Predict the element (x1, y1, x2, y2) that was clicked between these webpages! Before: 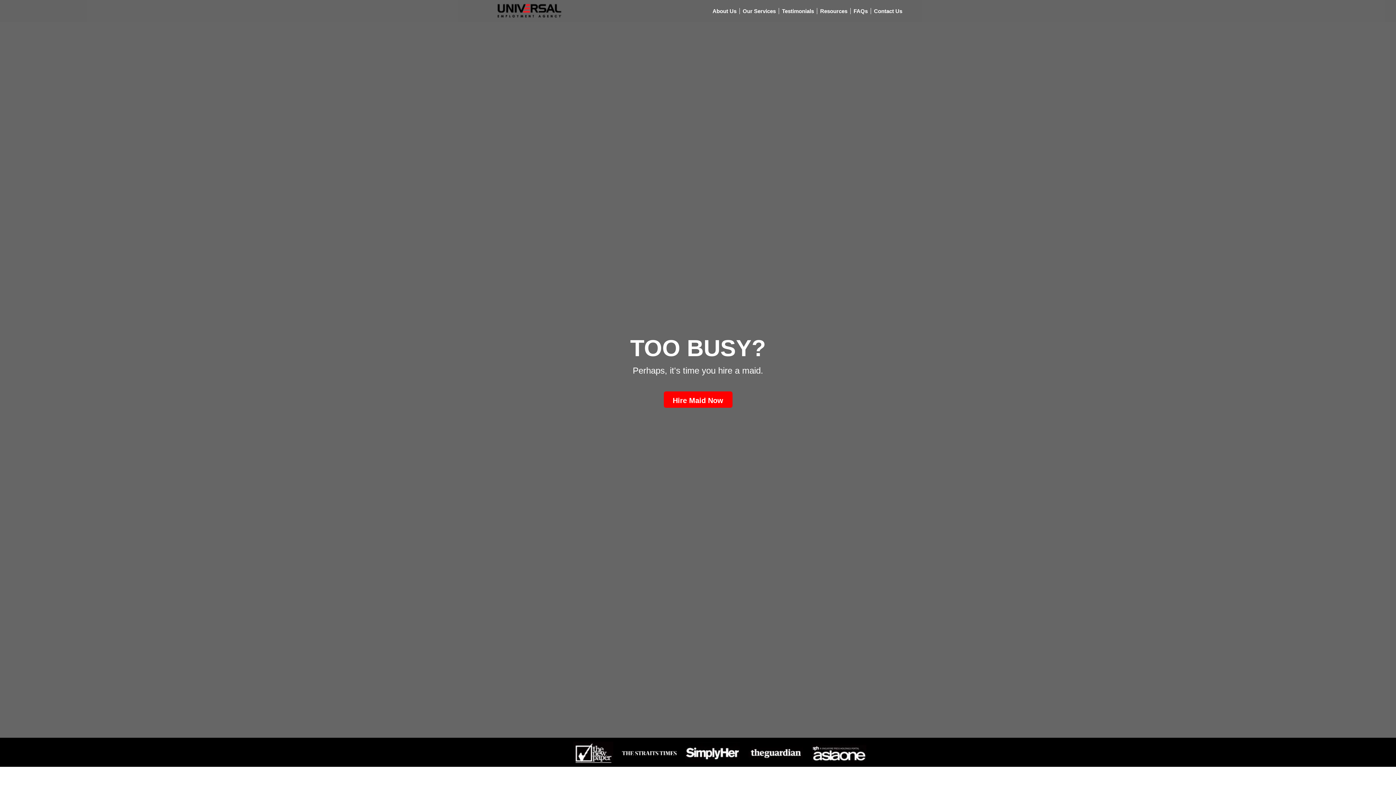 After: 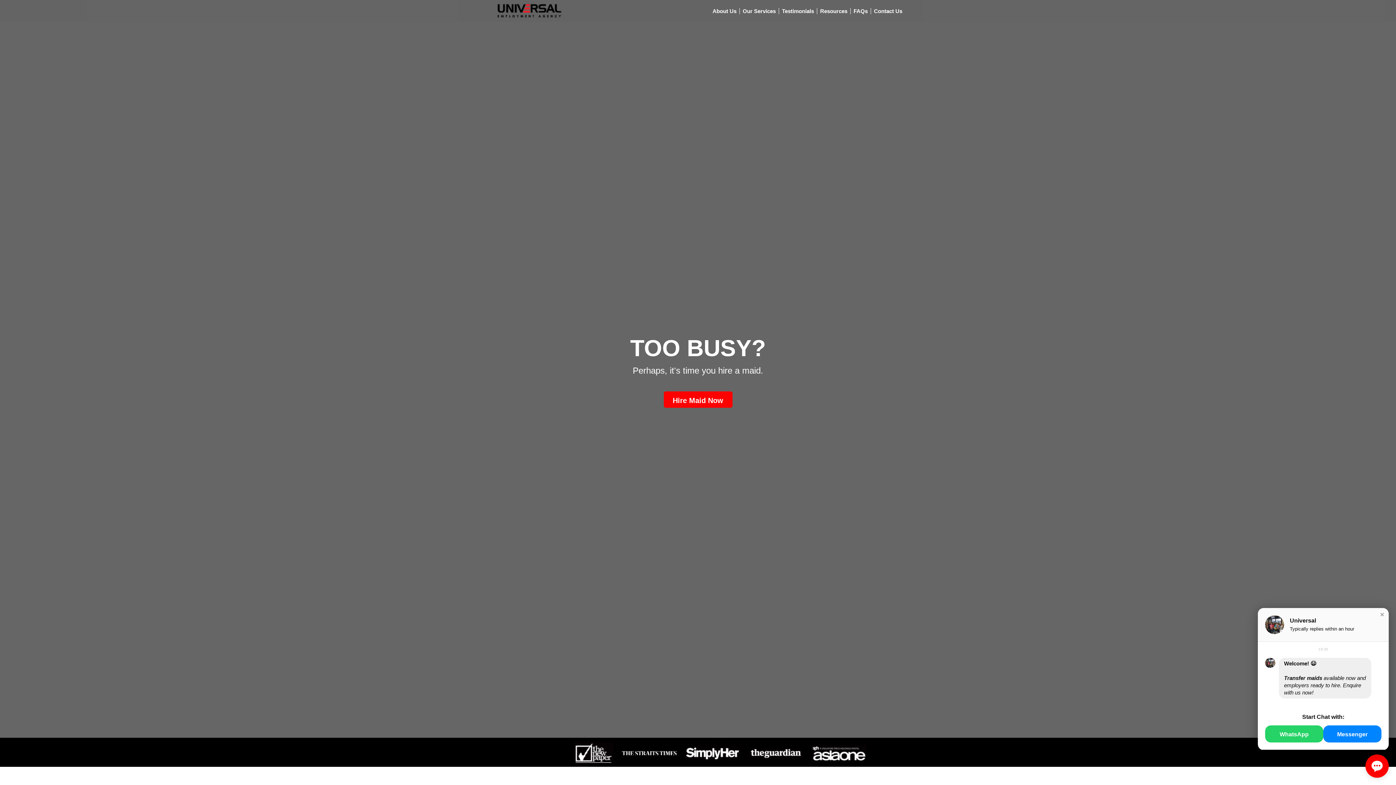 Action: bbox: (870, 7, 905, 14) label: Contact Us